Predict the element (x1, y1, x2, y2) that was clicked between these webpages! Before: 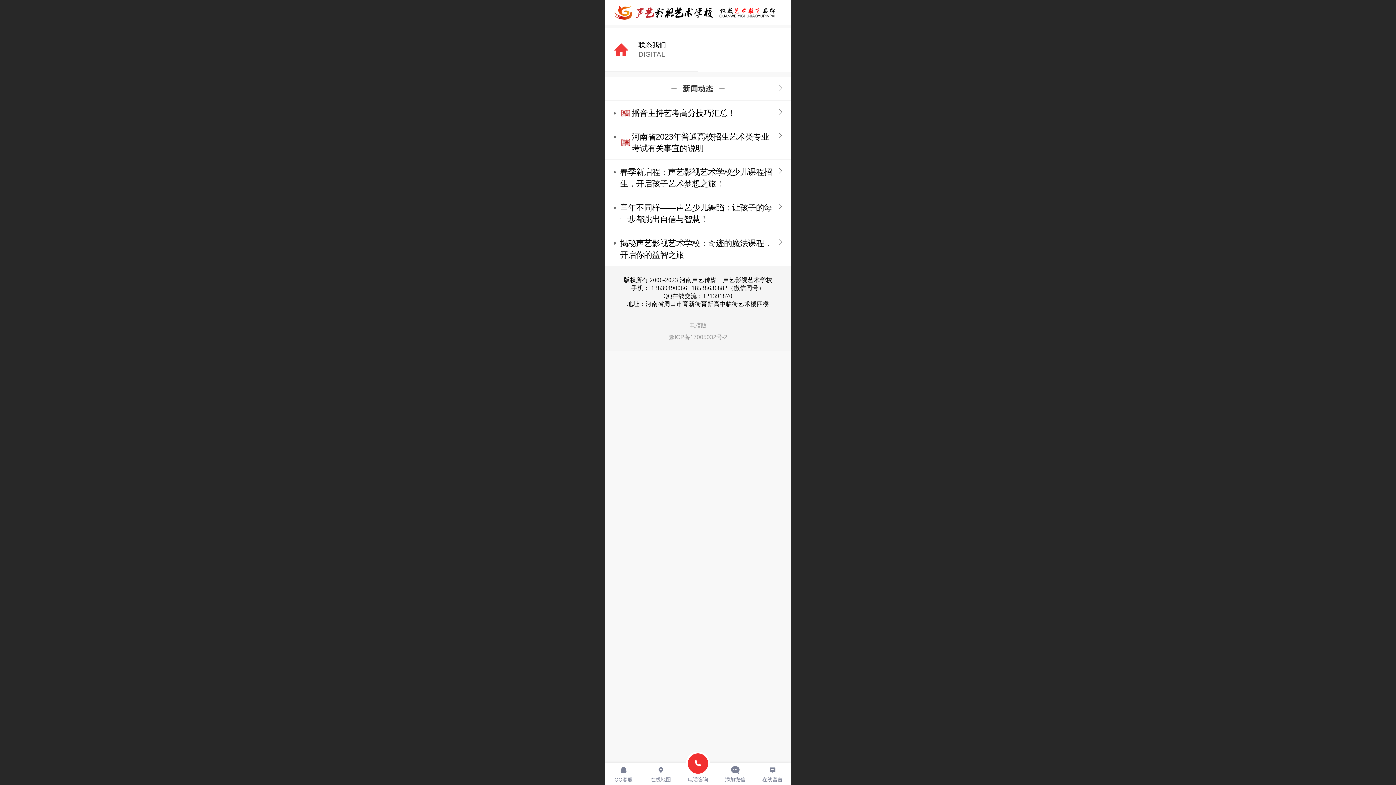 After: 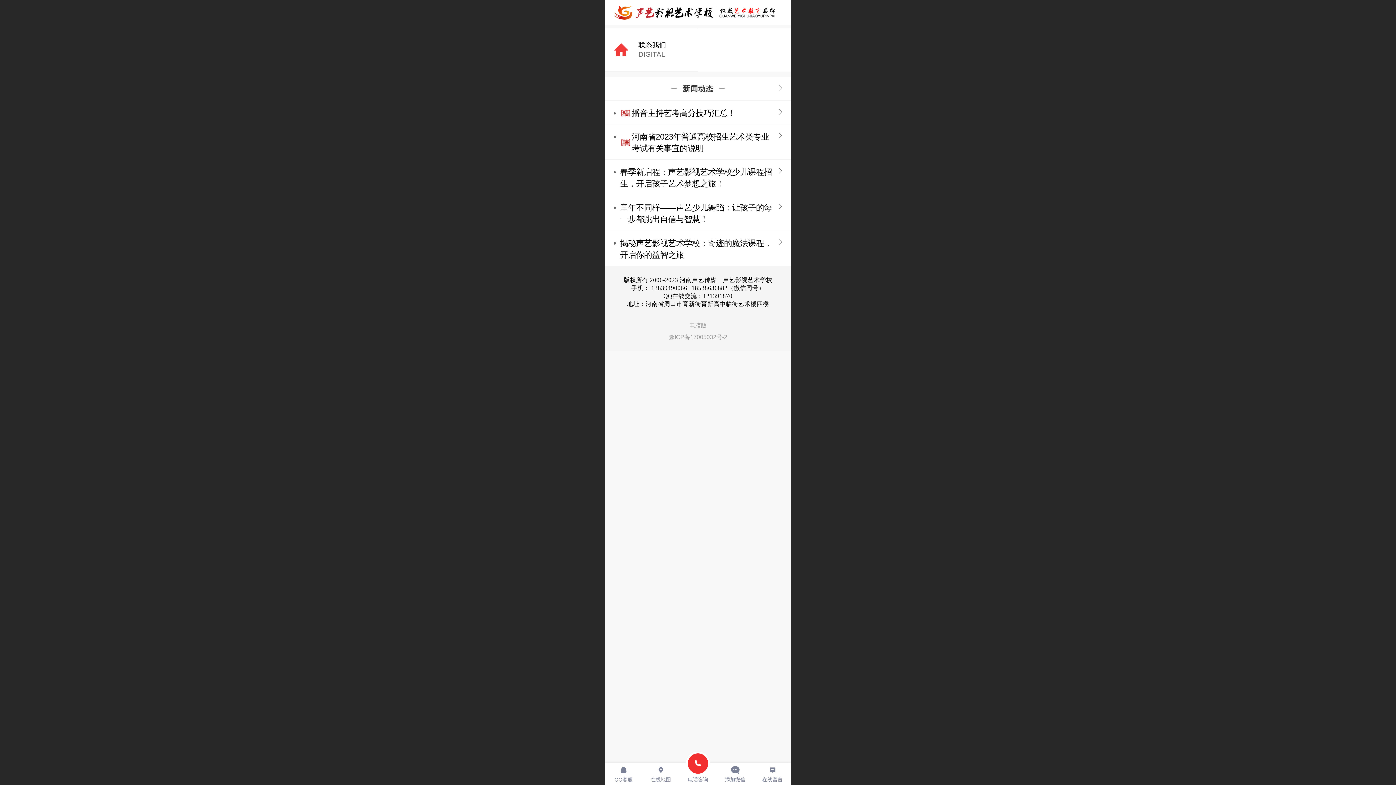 Action: label: 电脑版 bbox: (689, 322, 706, 329)